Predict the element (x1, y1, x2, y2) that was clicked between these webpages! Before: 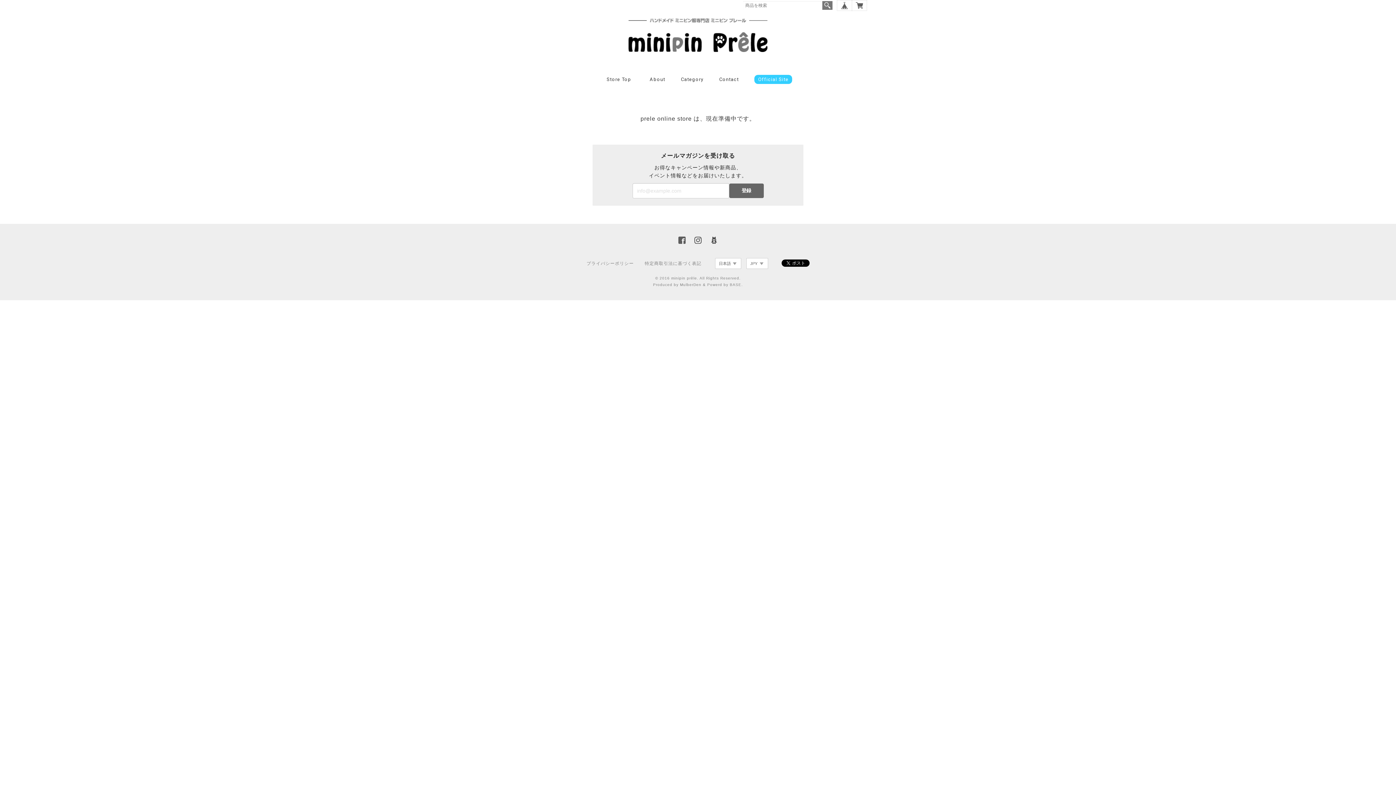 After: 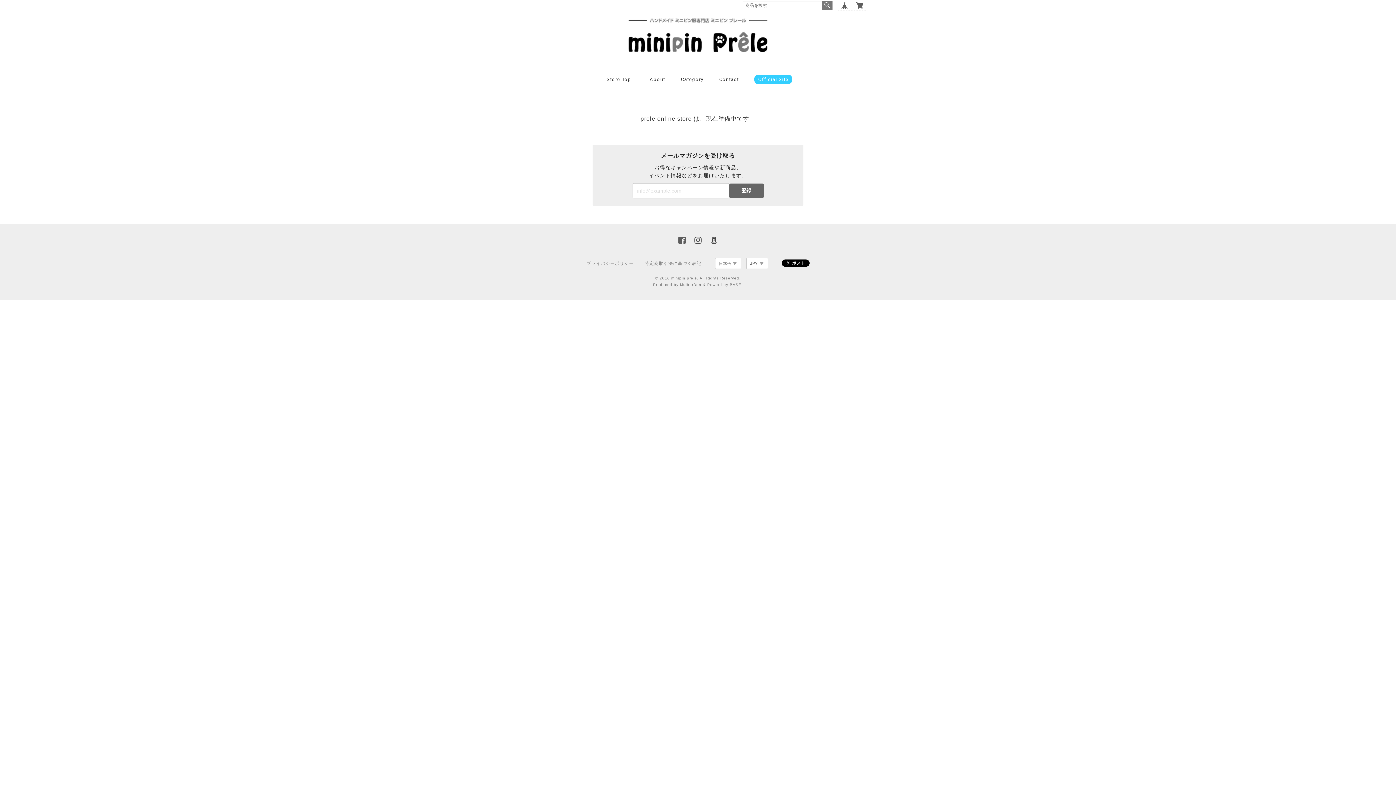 Action: bbox: (729, 183, 763, 198) label: 登録